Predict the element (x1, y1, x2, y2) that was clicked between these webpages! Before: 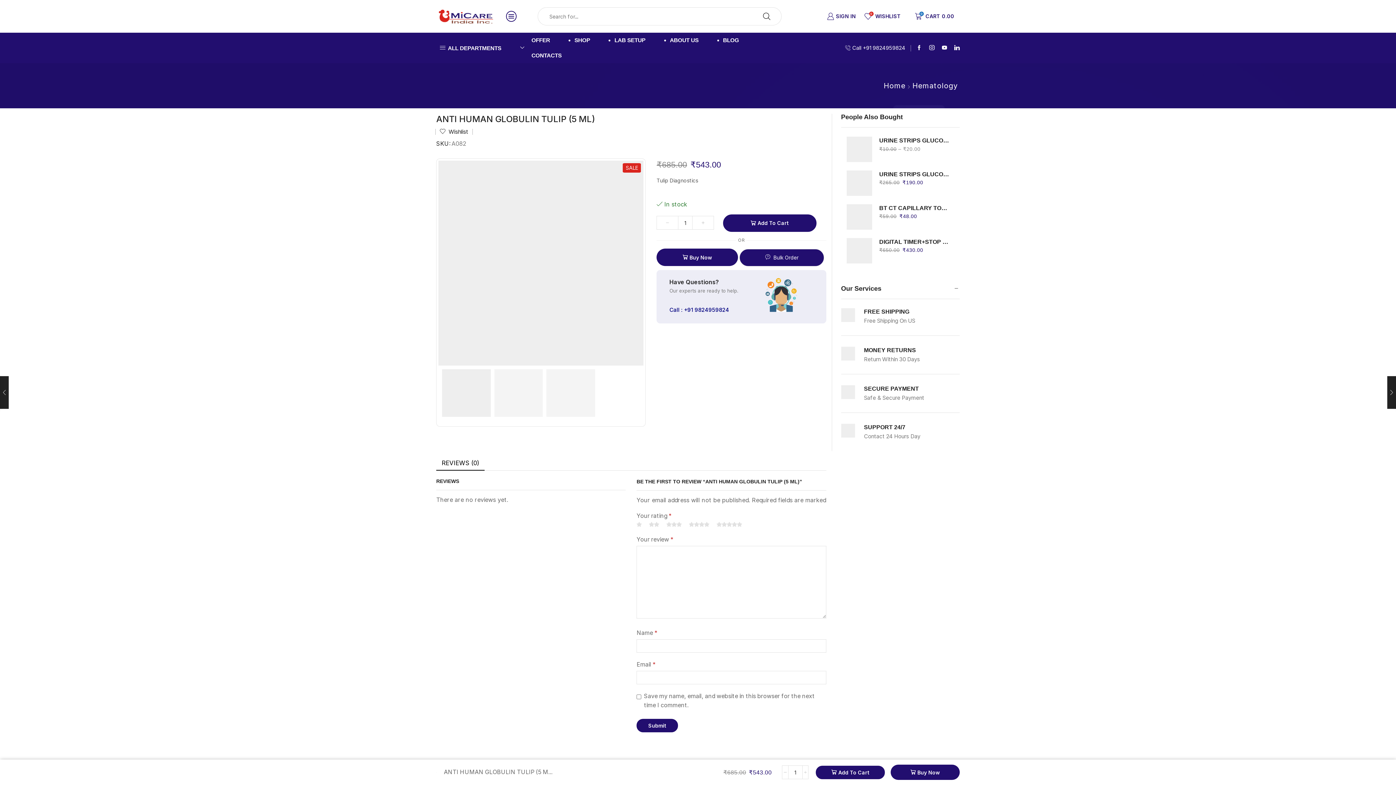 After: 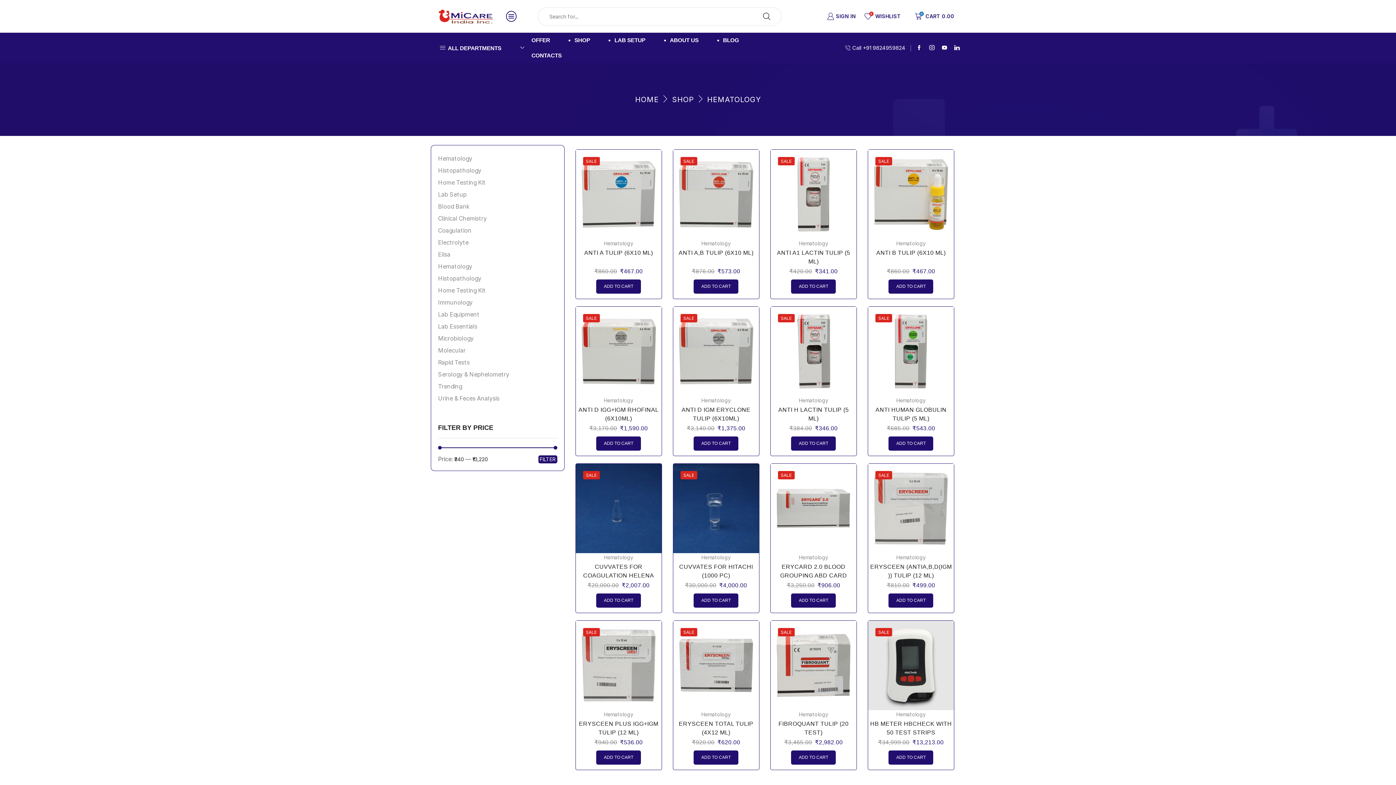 Action: label: Hematology bbox: (912, 81, 958, 90)